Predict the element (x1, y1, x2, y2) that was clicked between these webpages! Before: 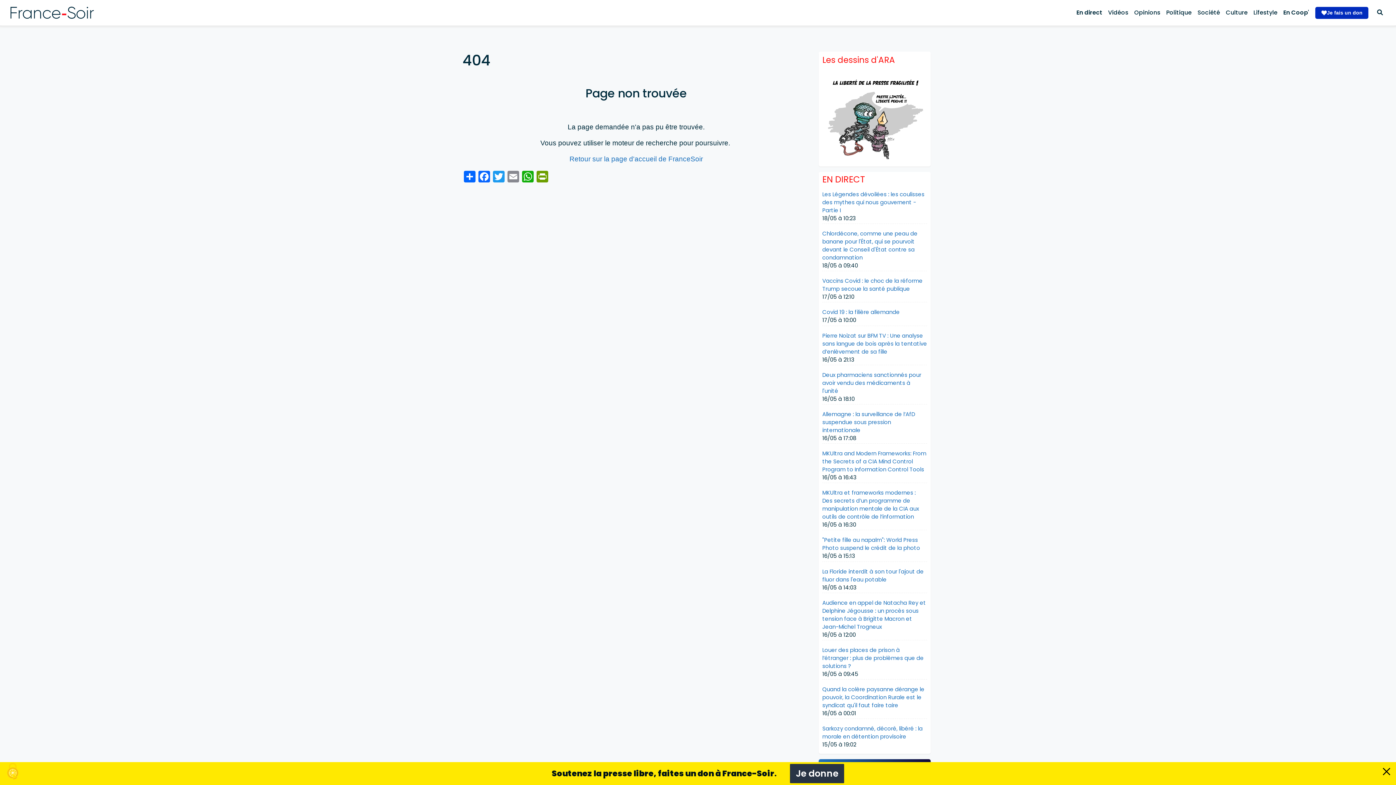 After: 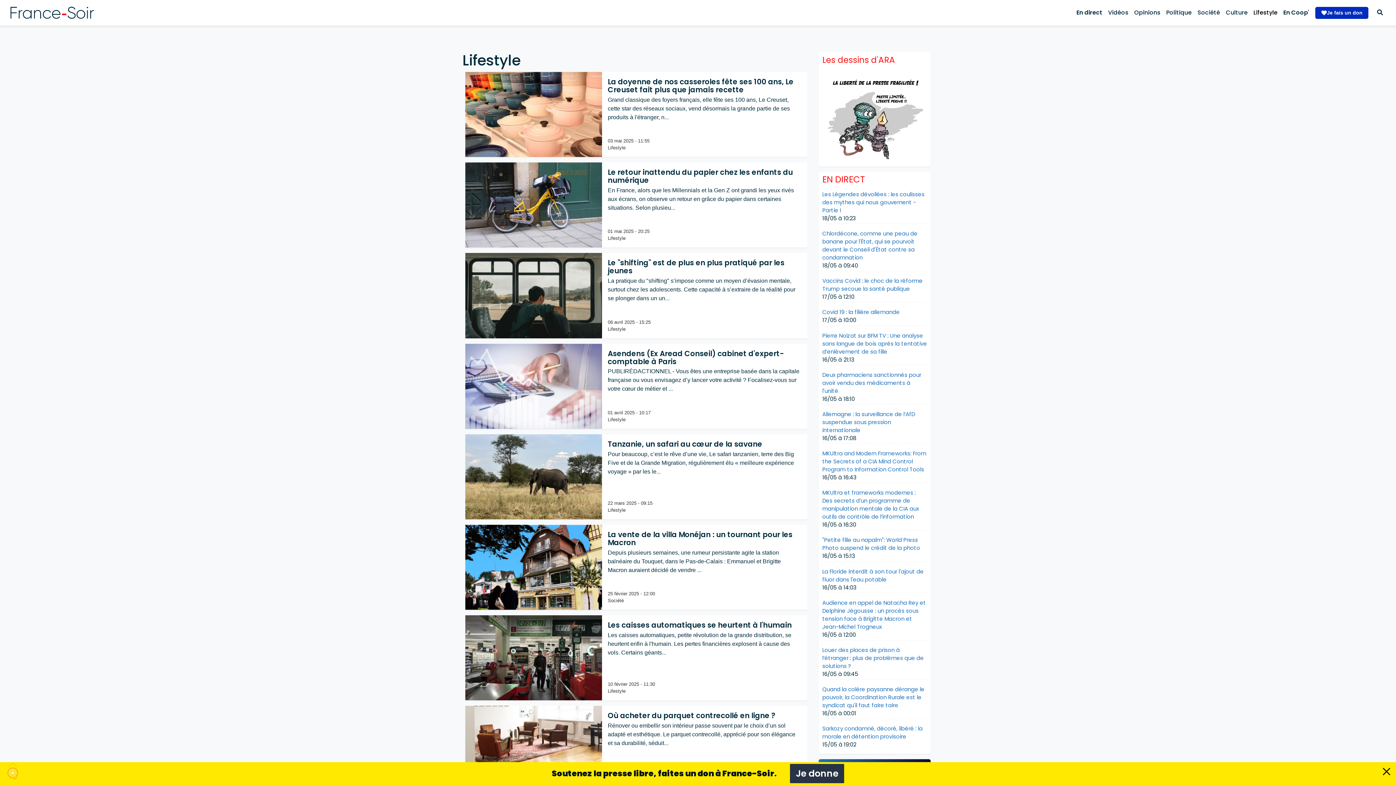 Action: bbox: (1250, 5, 1280, 20) label: Lifestyle